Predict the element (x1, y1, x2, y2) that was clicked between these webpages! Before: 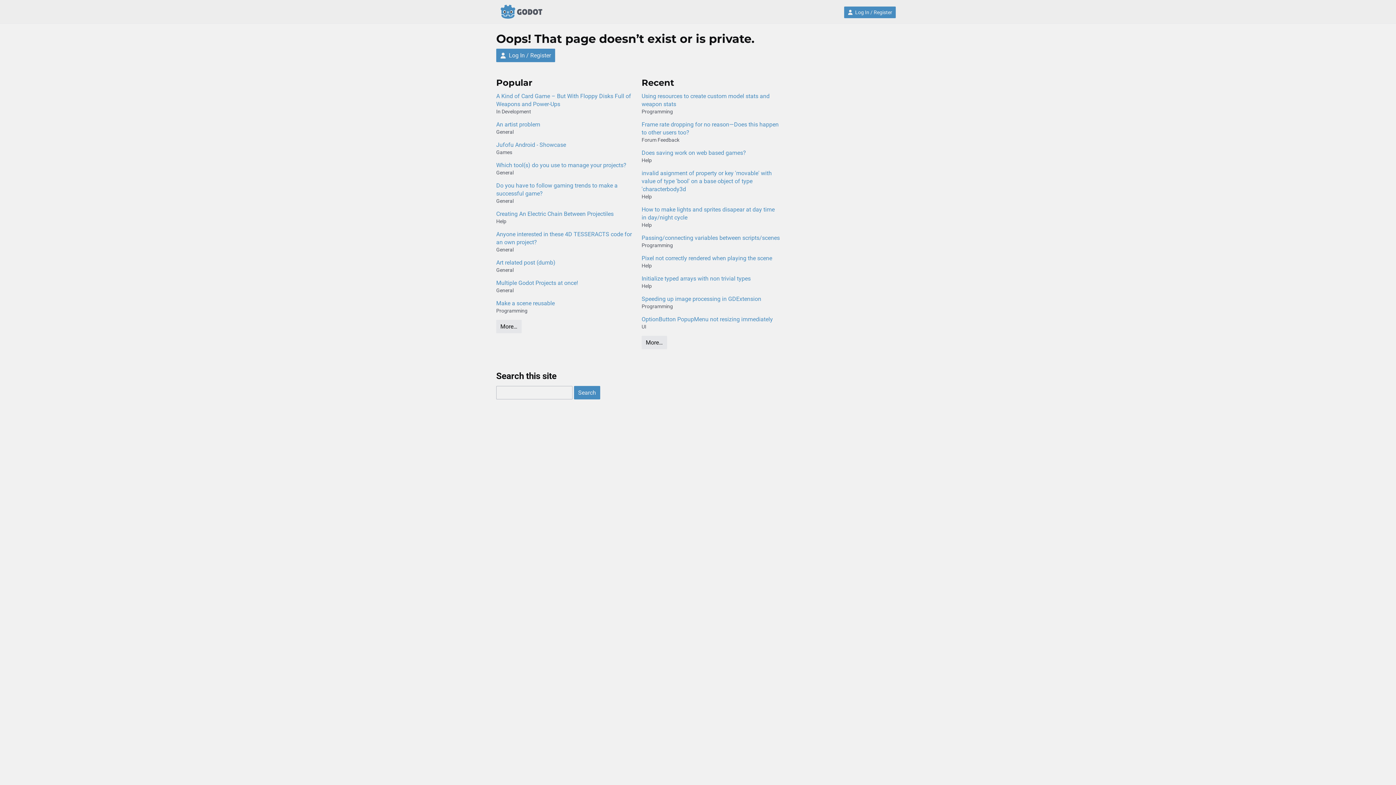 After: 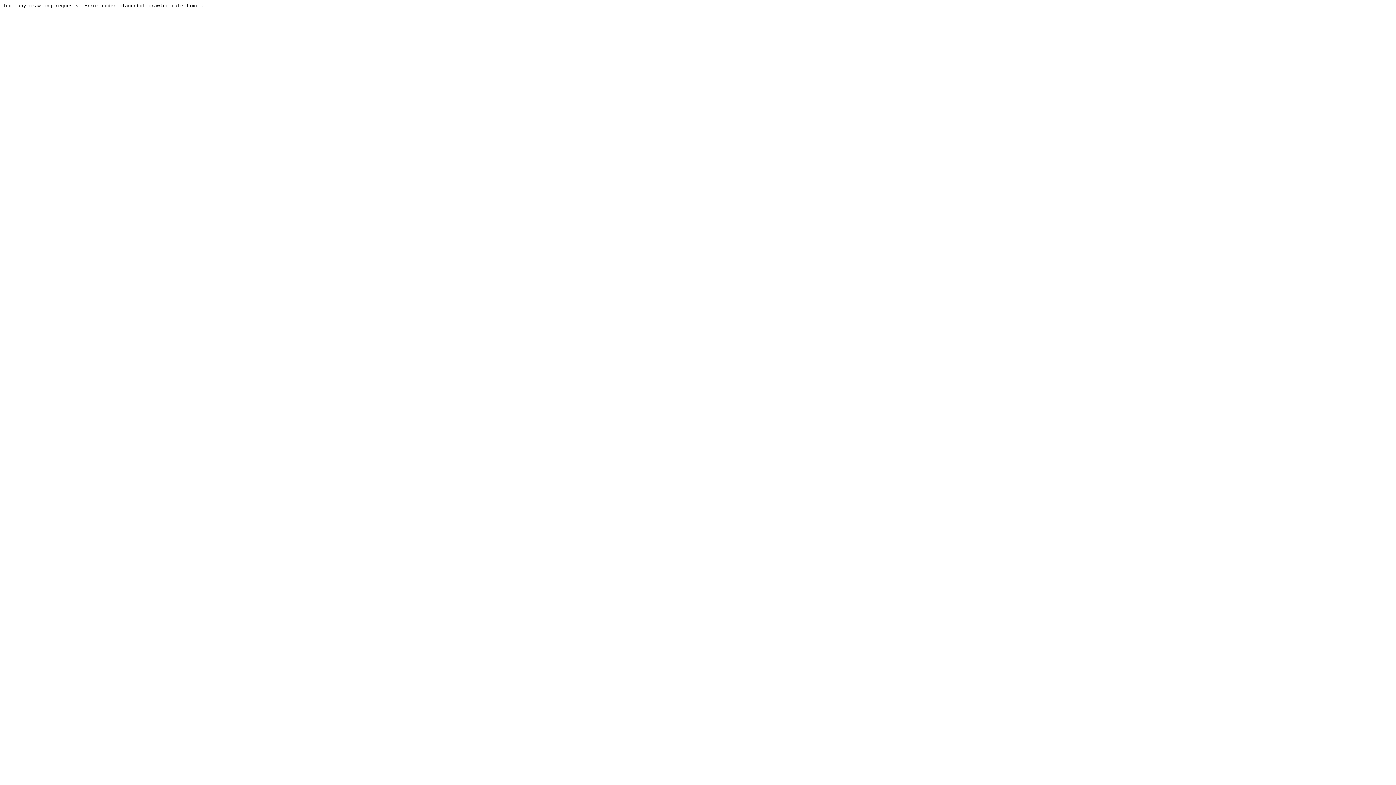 Action: label: Jufofu Android - Showcase bbox: (496, 141, 634, 149)